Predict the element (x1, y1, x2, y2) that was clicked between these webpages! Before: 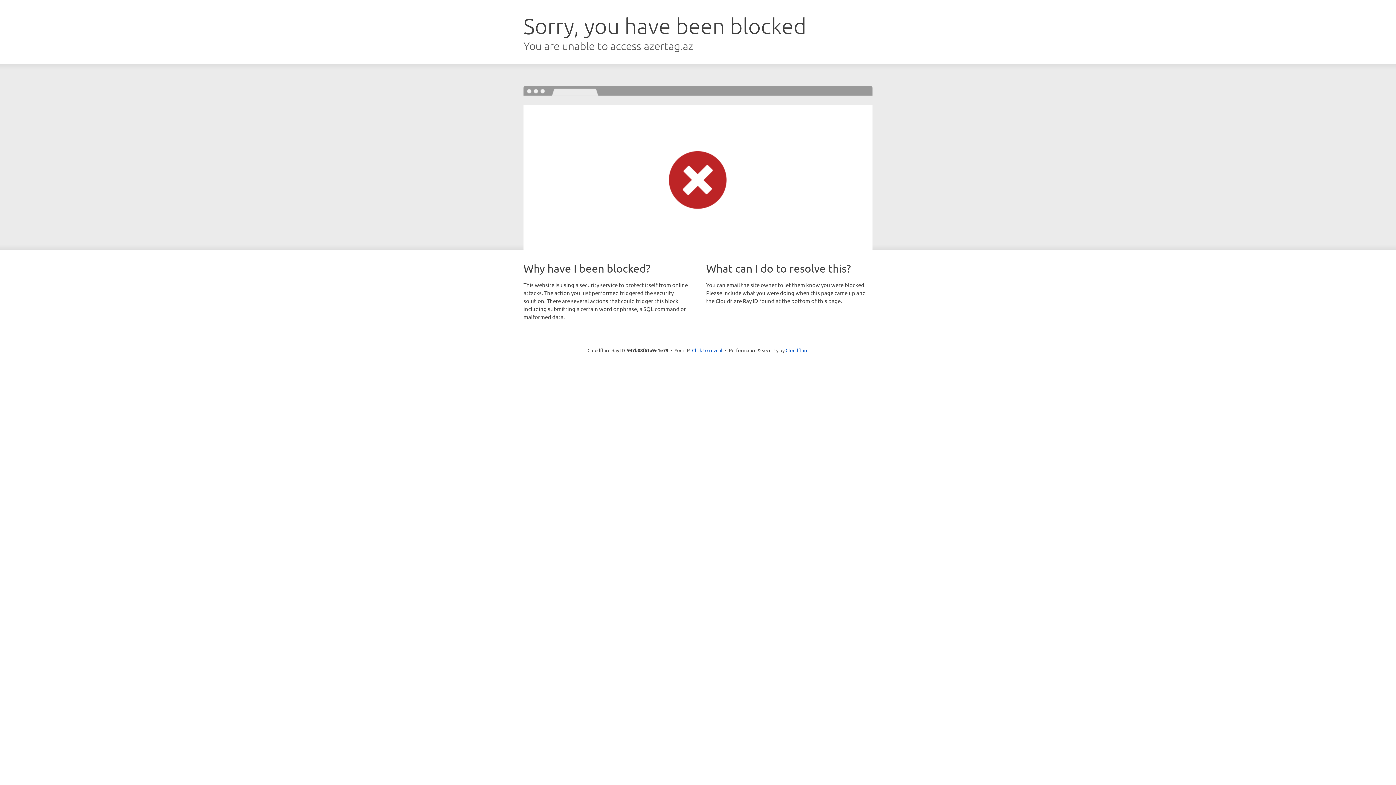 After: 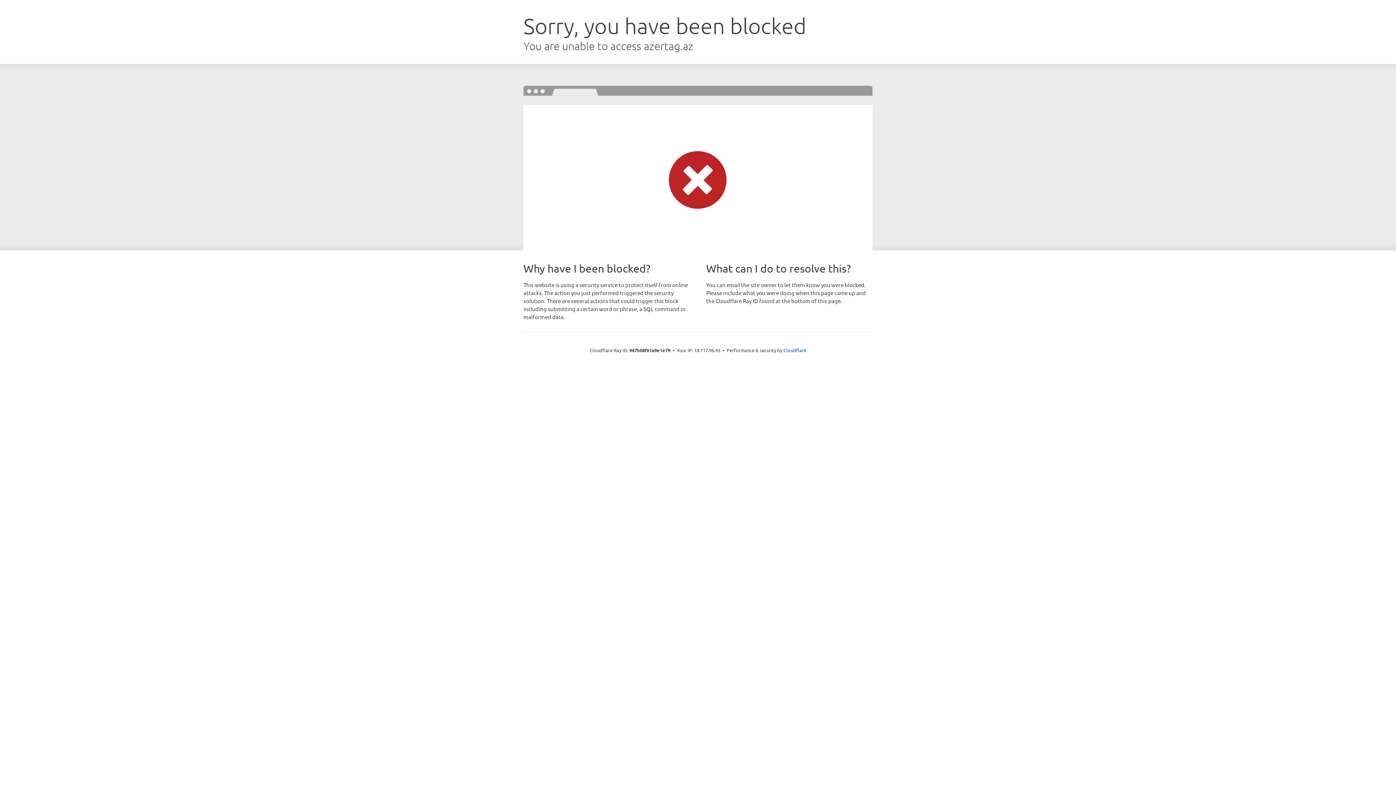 Action: label: Click to reveal bbox: (692, 346, 722, 353)